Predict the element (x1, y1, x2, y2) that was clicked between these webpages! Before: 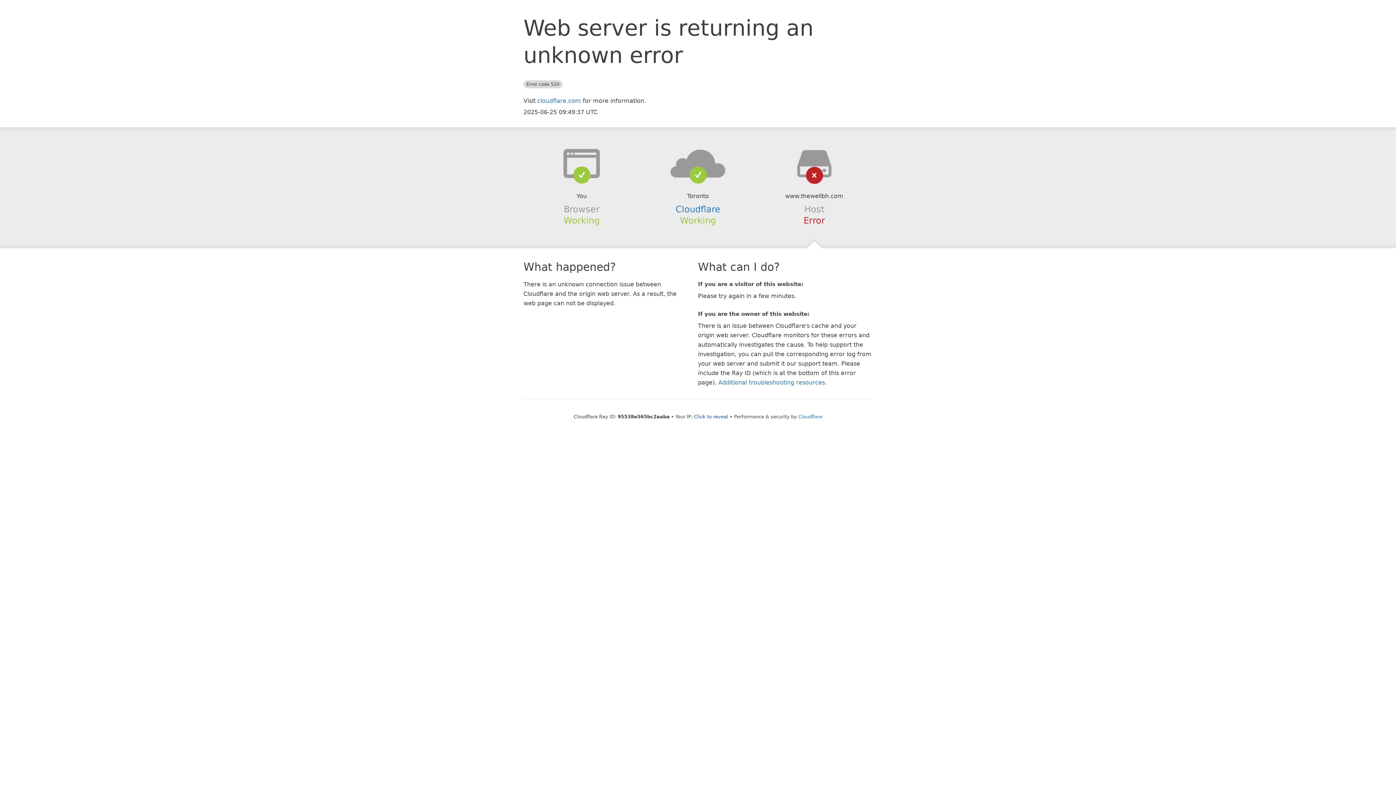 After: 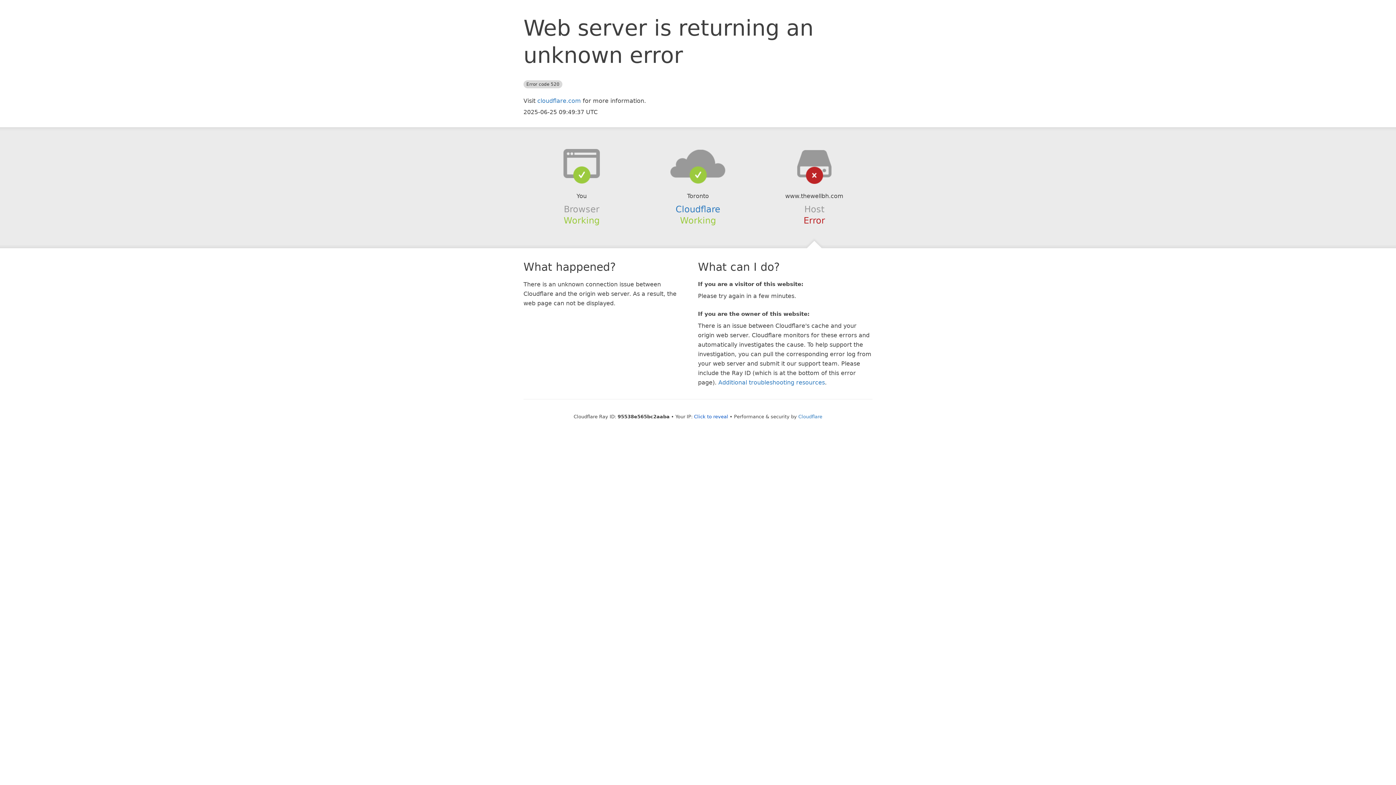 Action: bbox: (639, 148, 756, 178)